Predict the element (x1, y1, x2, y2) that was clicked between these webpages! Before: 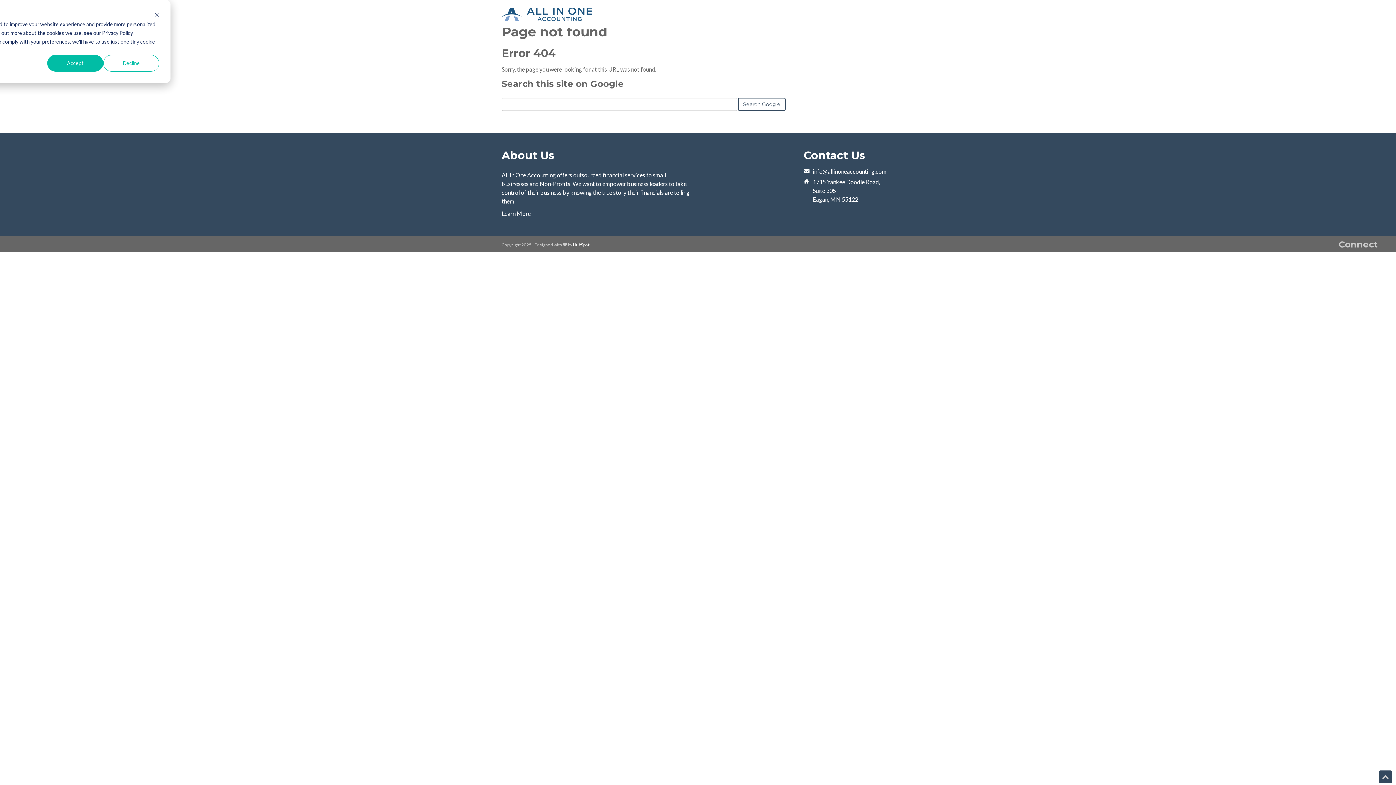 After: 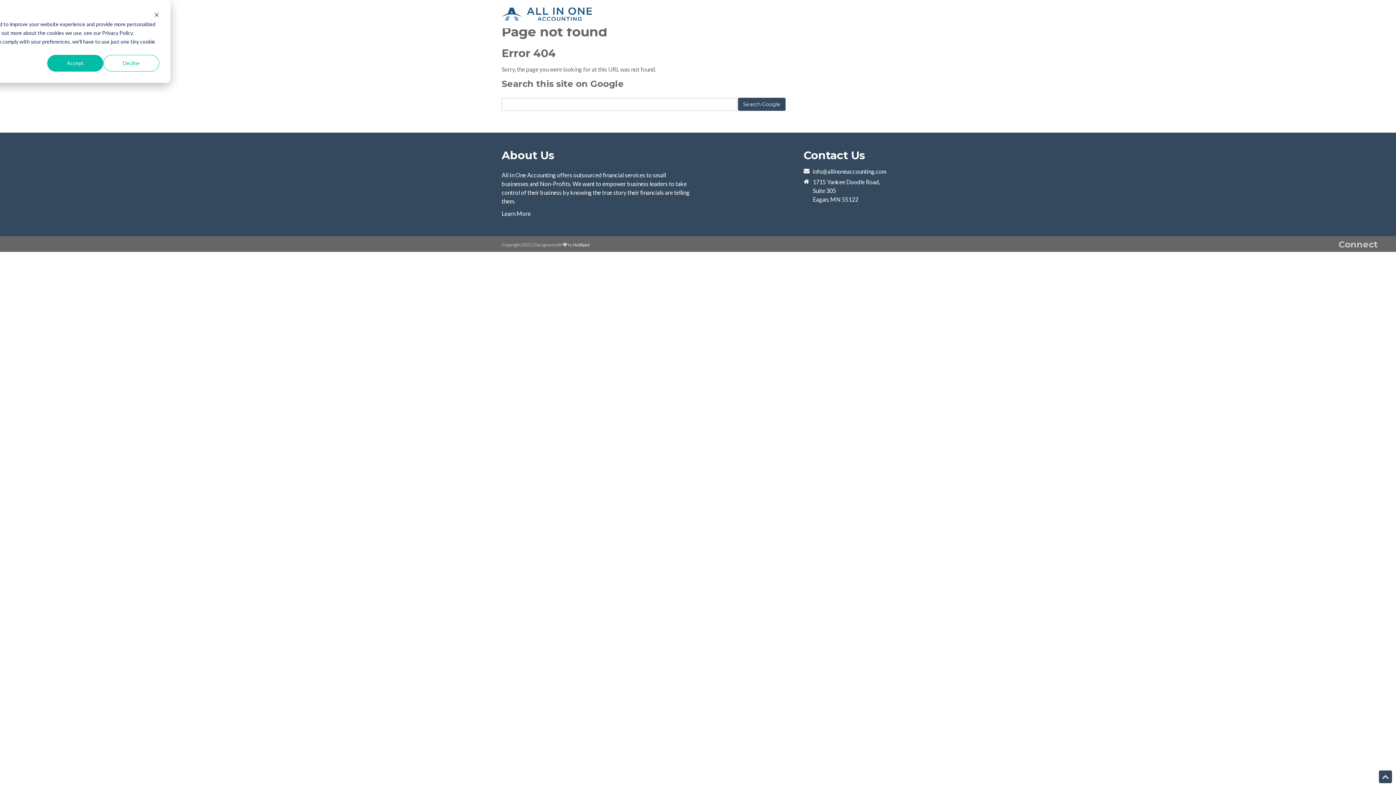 Action: bbox: (738, 97, 785, 110) label: Search Google